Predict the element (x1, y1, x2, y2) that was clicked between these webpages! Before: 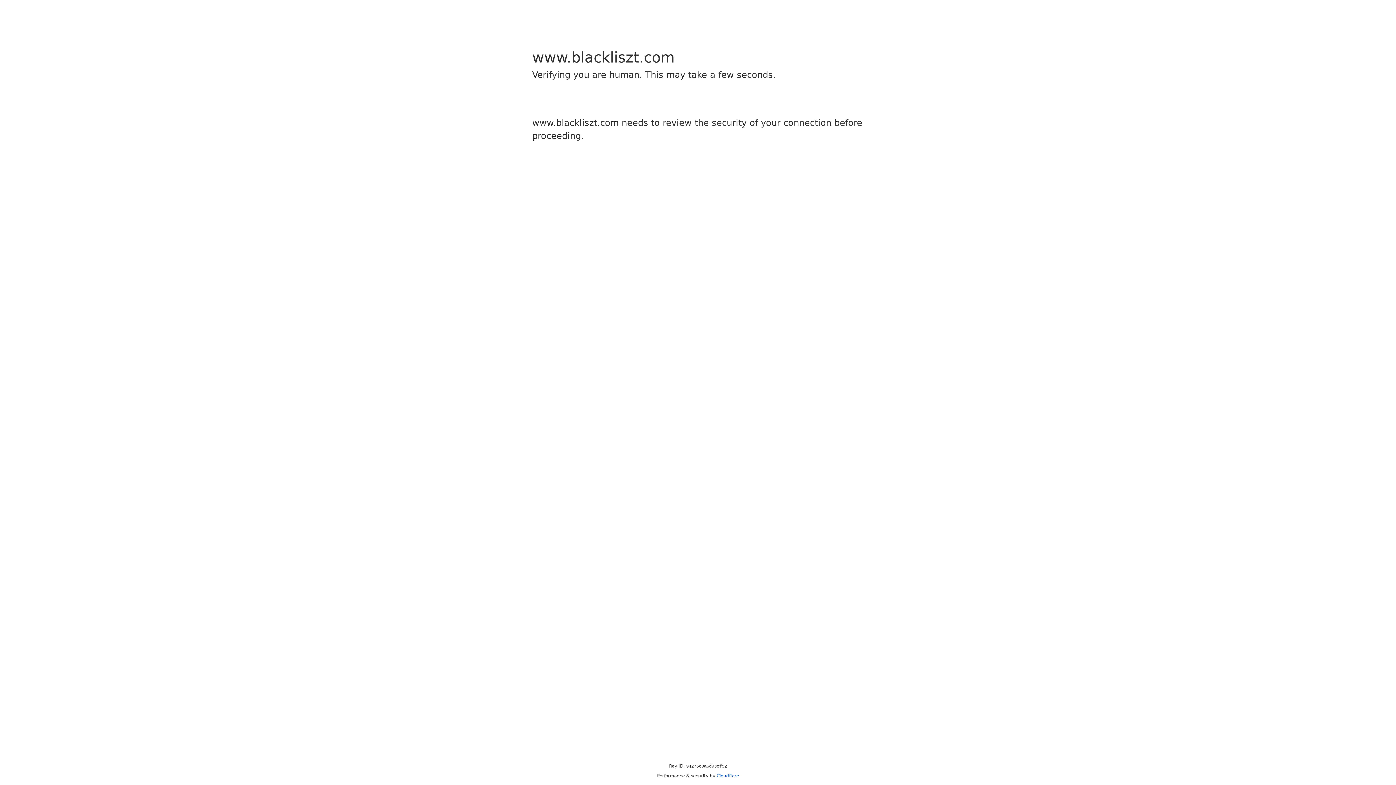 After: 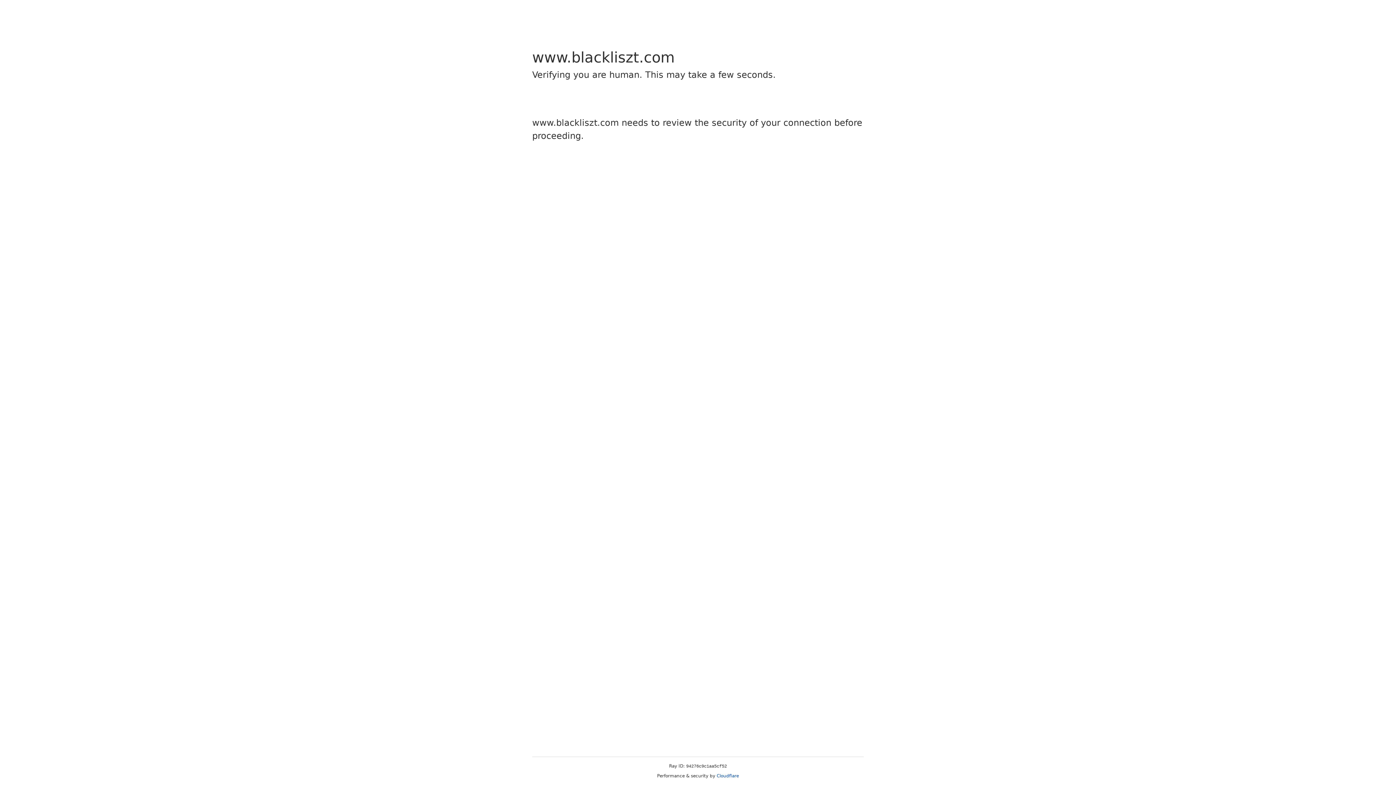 Action: label: Cloudflare bbox: (716, 773, 739, 778)